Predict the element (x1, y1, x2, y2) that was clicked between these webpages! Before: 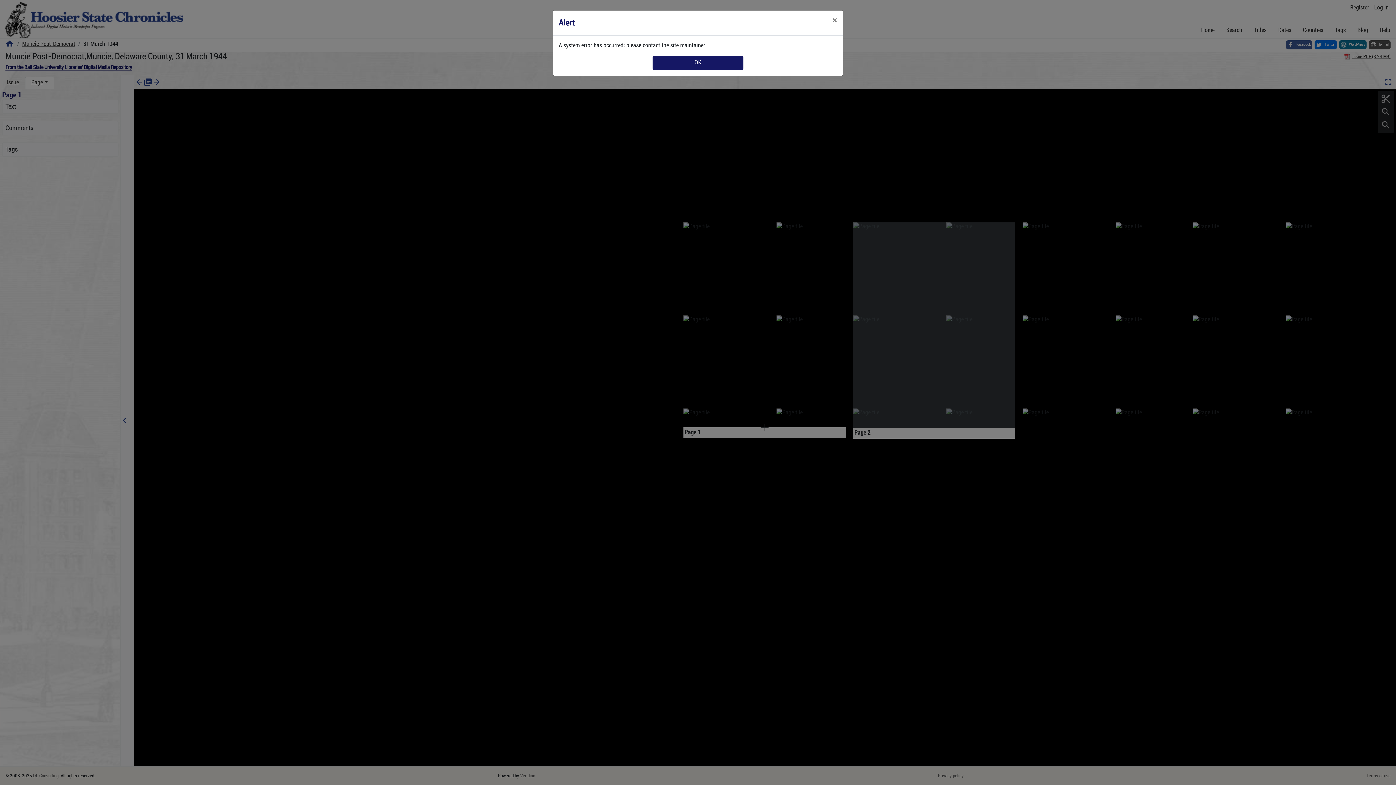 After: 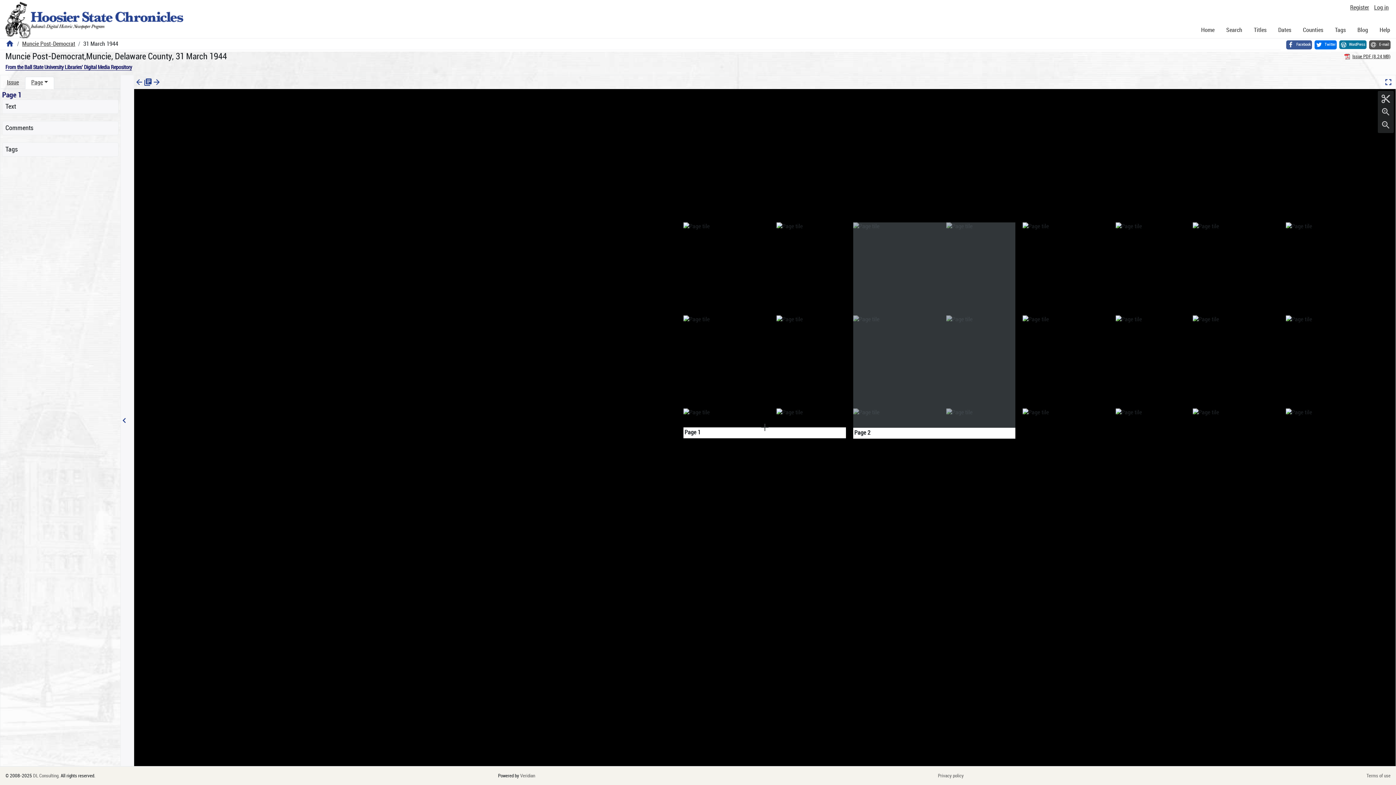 Action: bbox: (826, 10, 843, 30) label: Close